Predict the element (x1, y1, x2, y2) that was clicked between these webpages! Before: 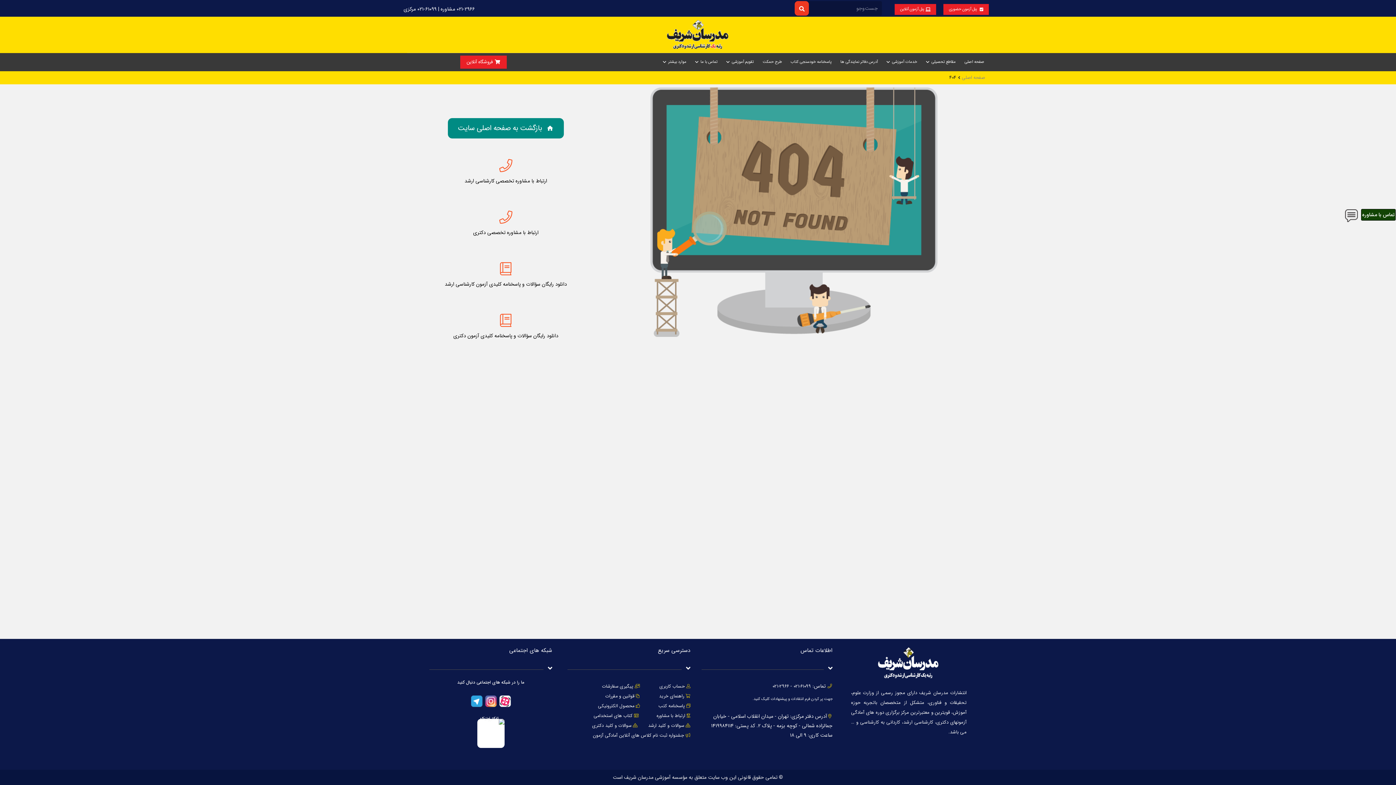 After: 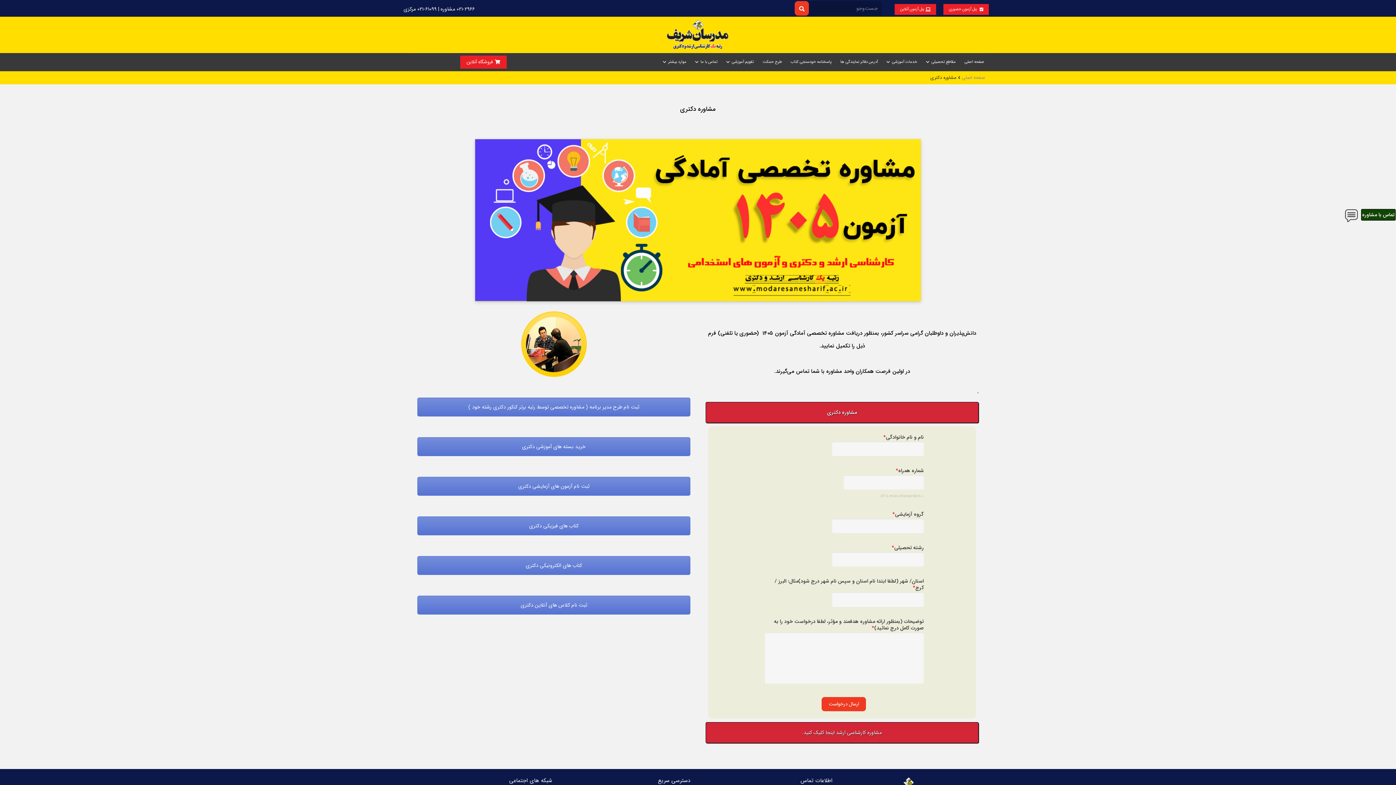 Action: label: ارتباط با مشاوره تخصصی دکتری bbox: (442, 210, 569, 224)